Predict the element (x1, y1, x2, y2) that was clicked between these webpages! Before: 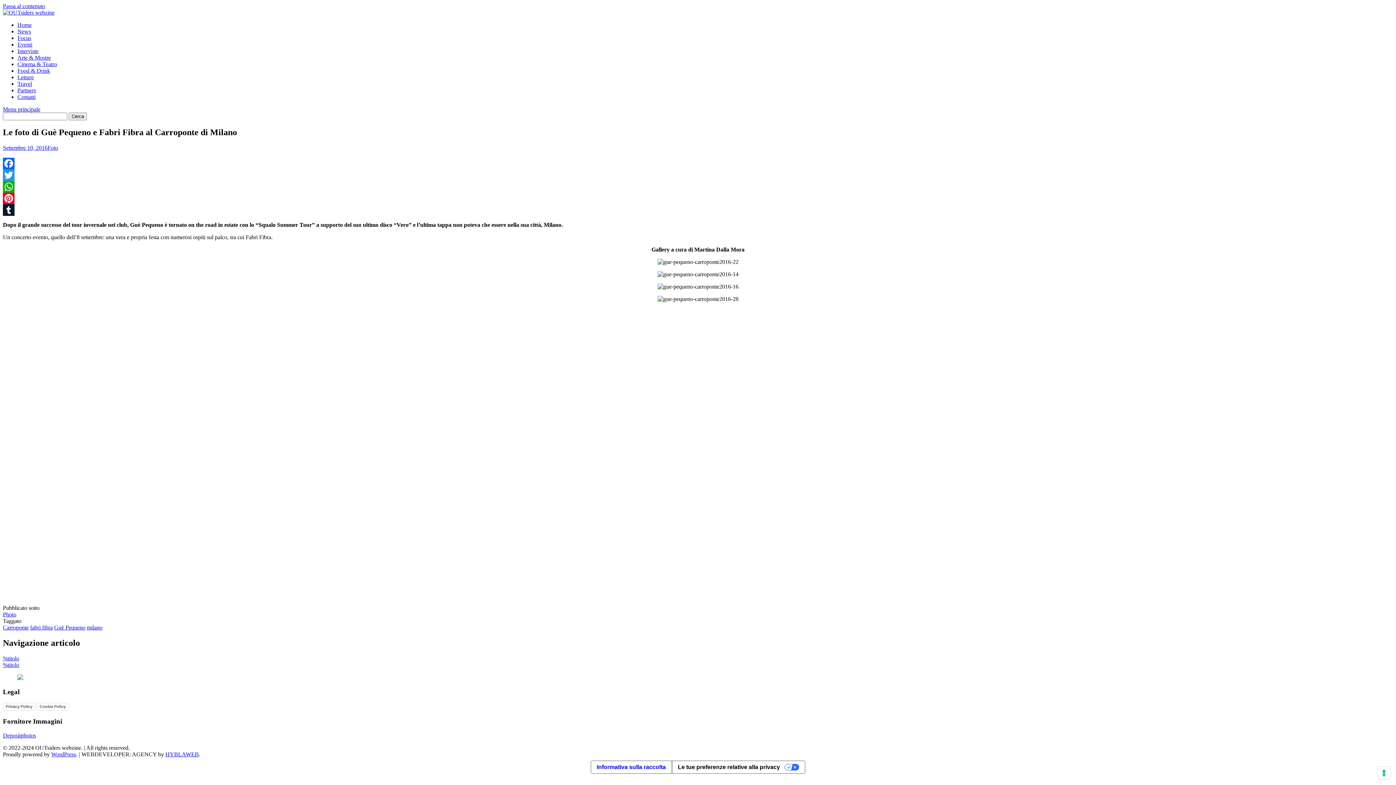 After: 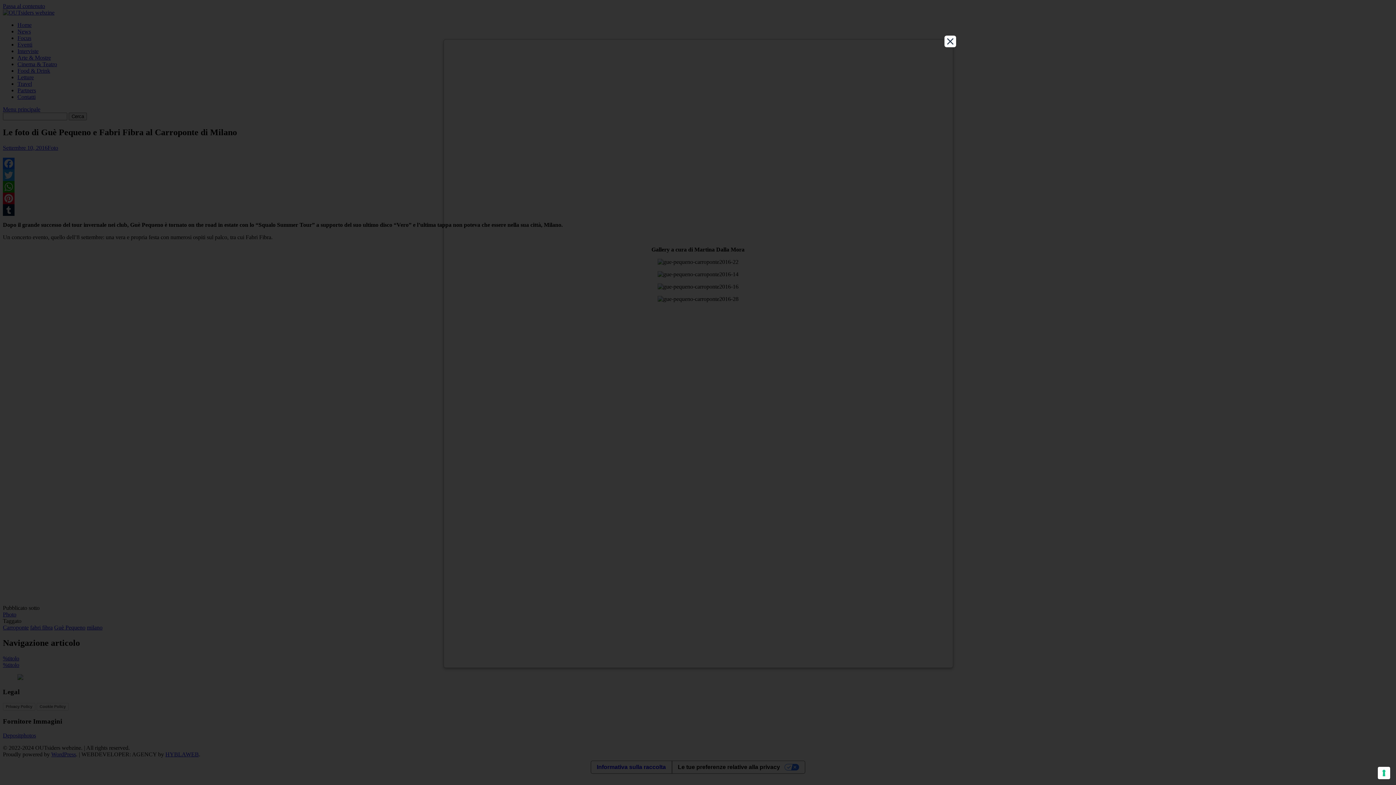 Action: label: Cookie Policy bbox: (36, 703, 68, 710)